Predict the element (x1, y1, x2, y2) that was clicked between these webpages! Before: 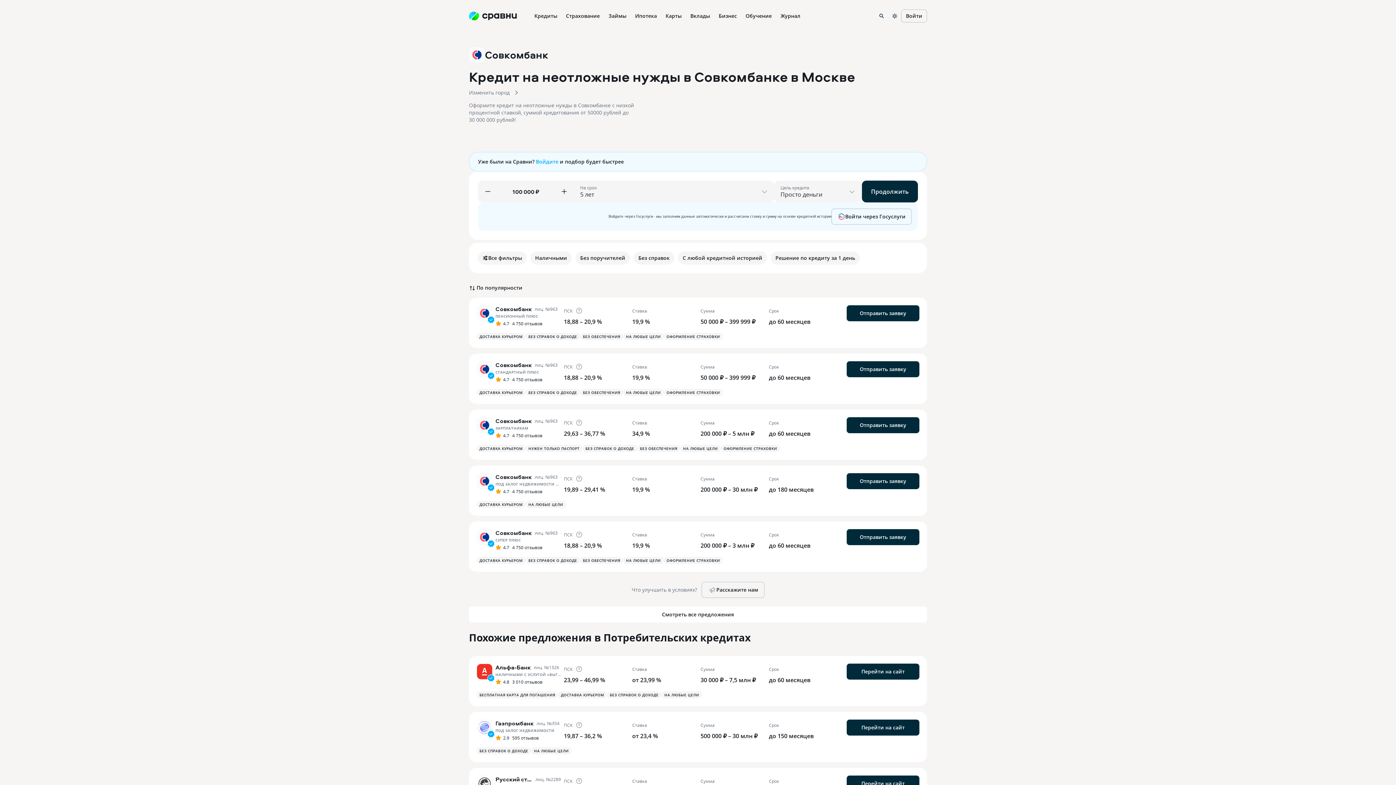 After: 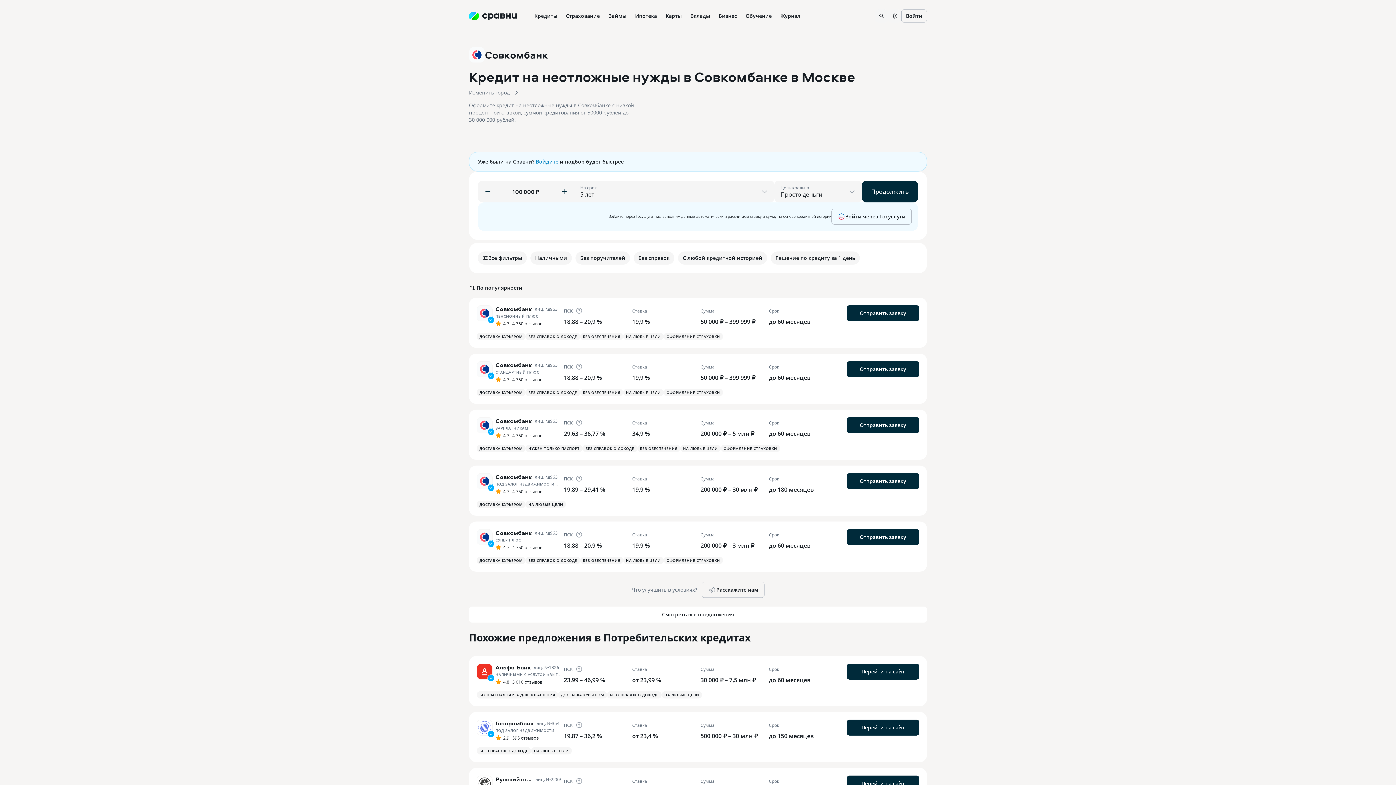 Action: label: Войдите bbox: (536, 158, 558, 165)